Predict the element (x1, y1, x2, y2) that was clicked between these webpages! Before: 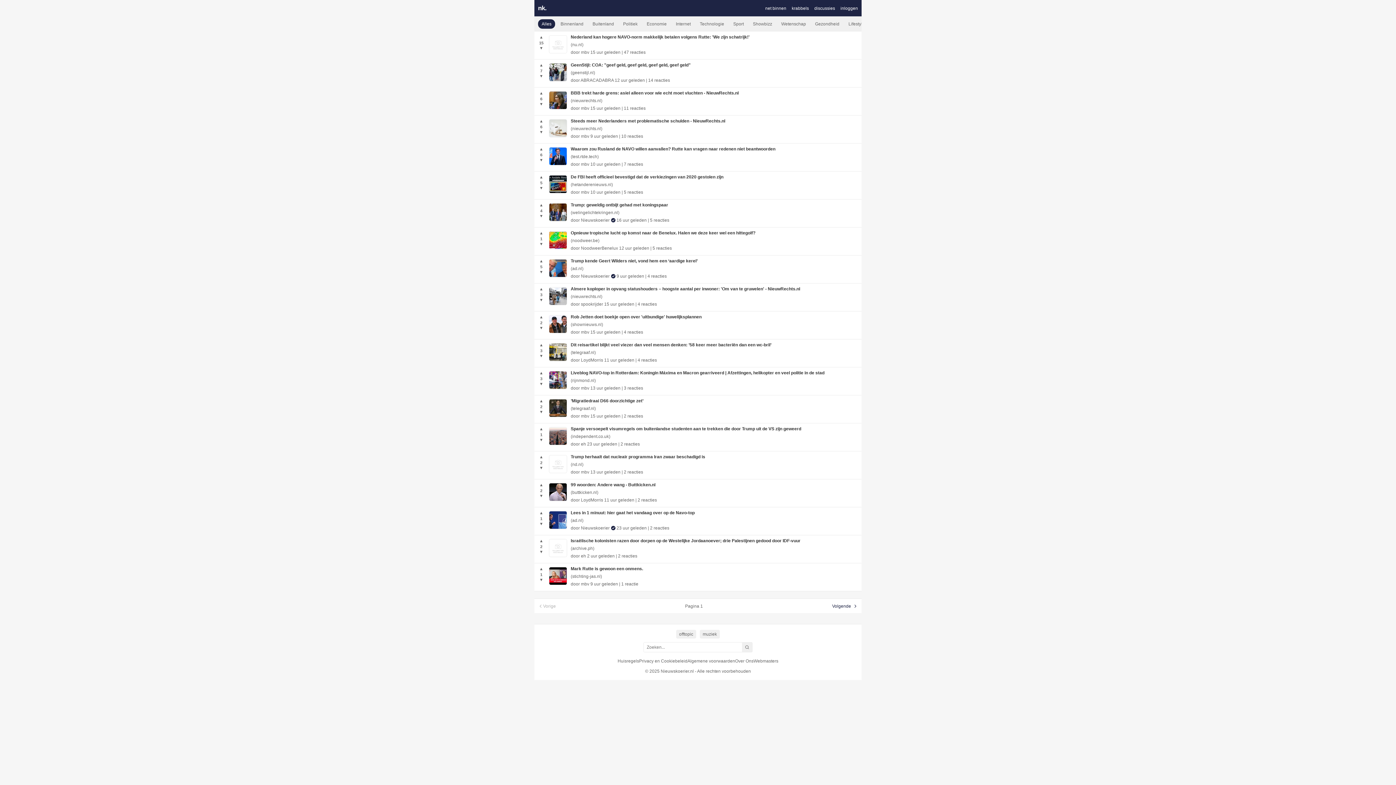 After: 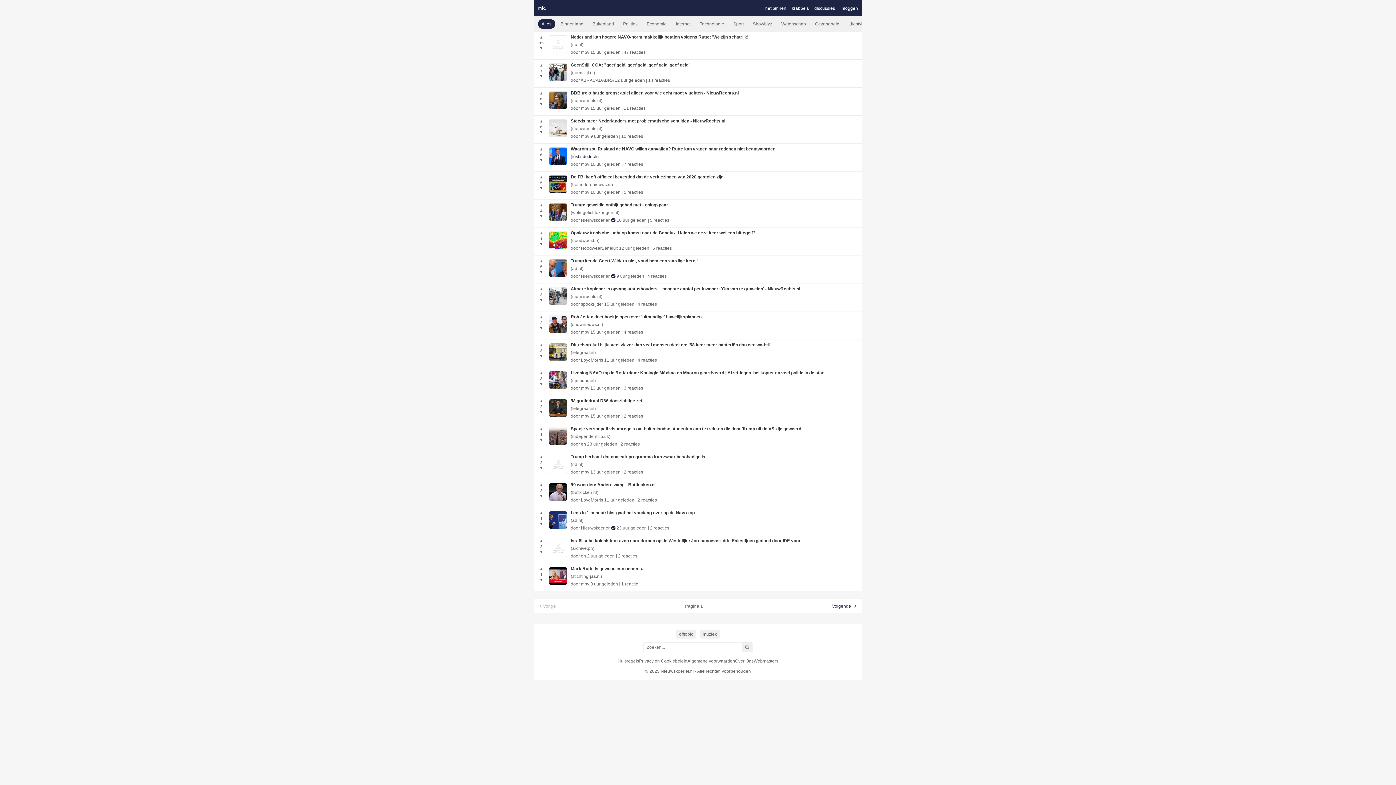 Action: bbox: (572, 154, 597, 159) label: test.rtde.tech